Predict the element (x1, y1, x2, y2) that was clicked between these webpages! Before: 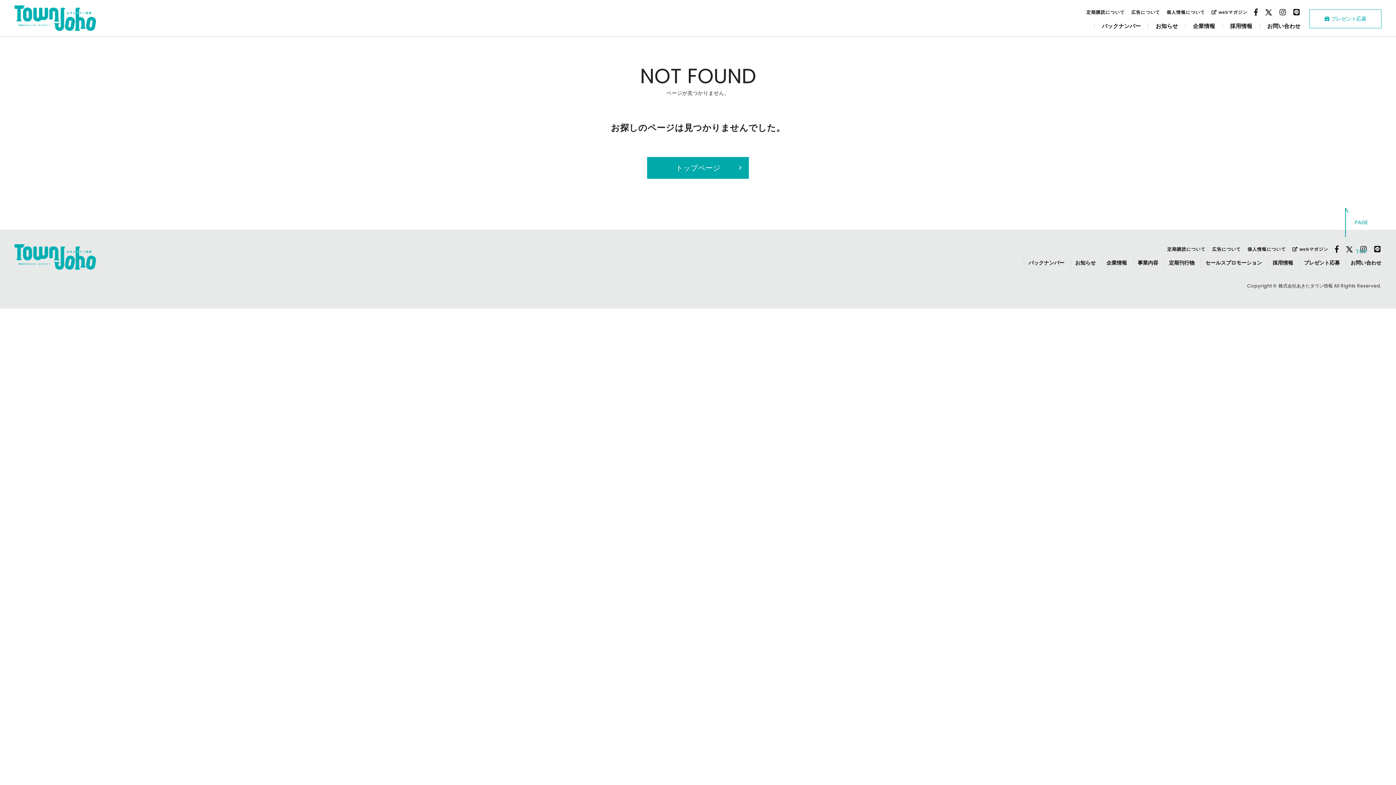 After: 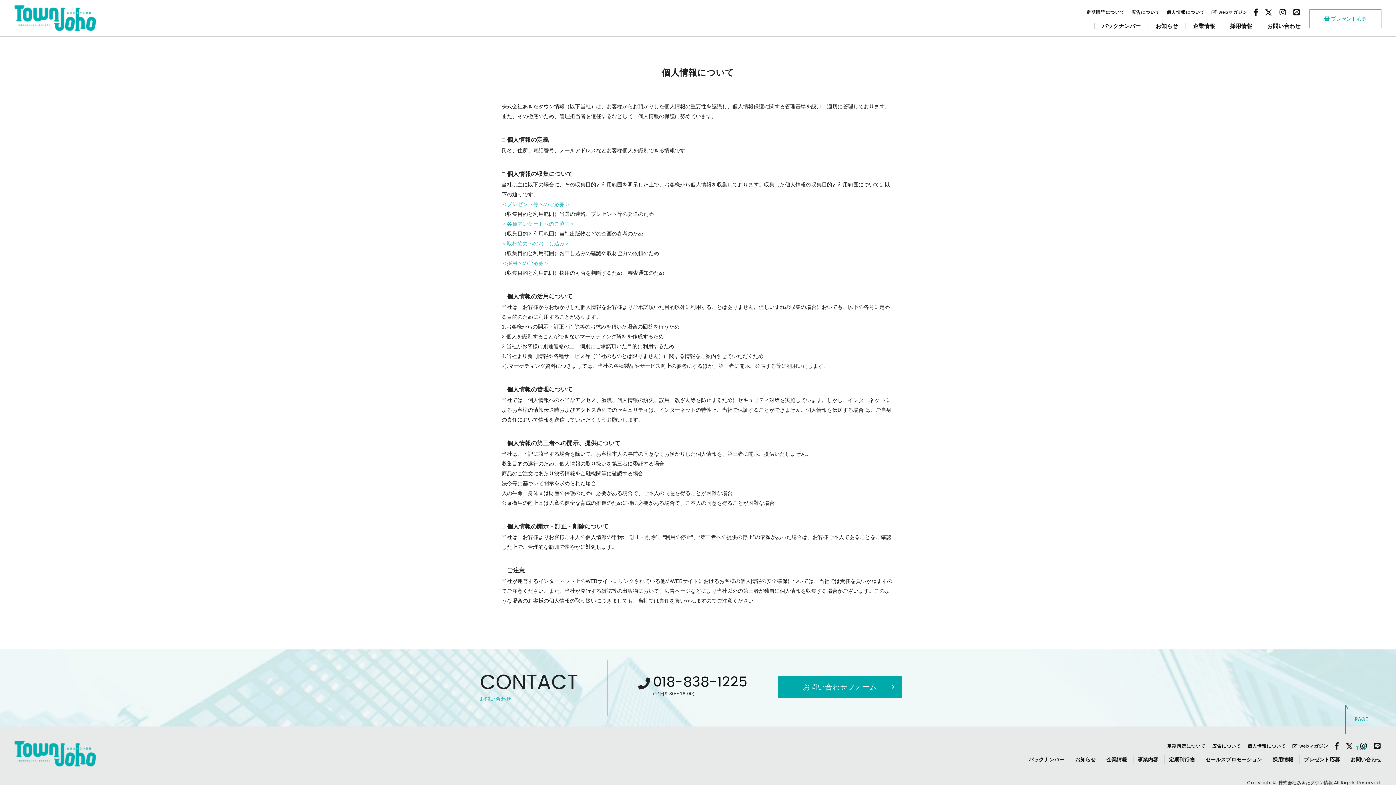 Action: label: 個人情報について bbox: (1247, 245, 1286, 253)